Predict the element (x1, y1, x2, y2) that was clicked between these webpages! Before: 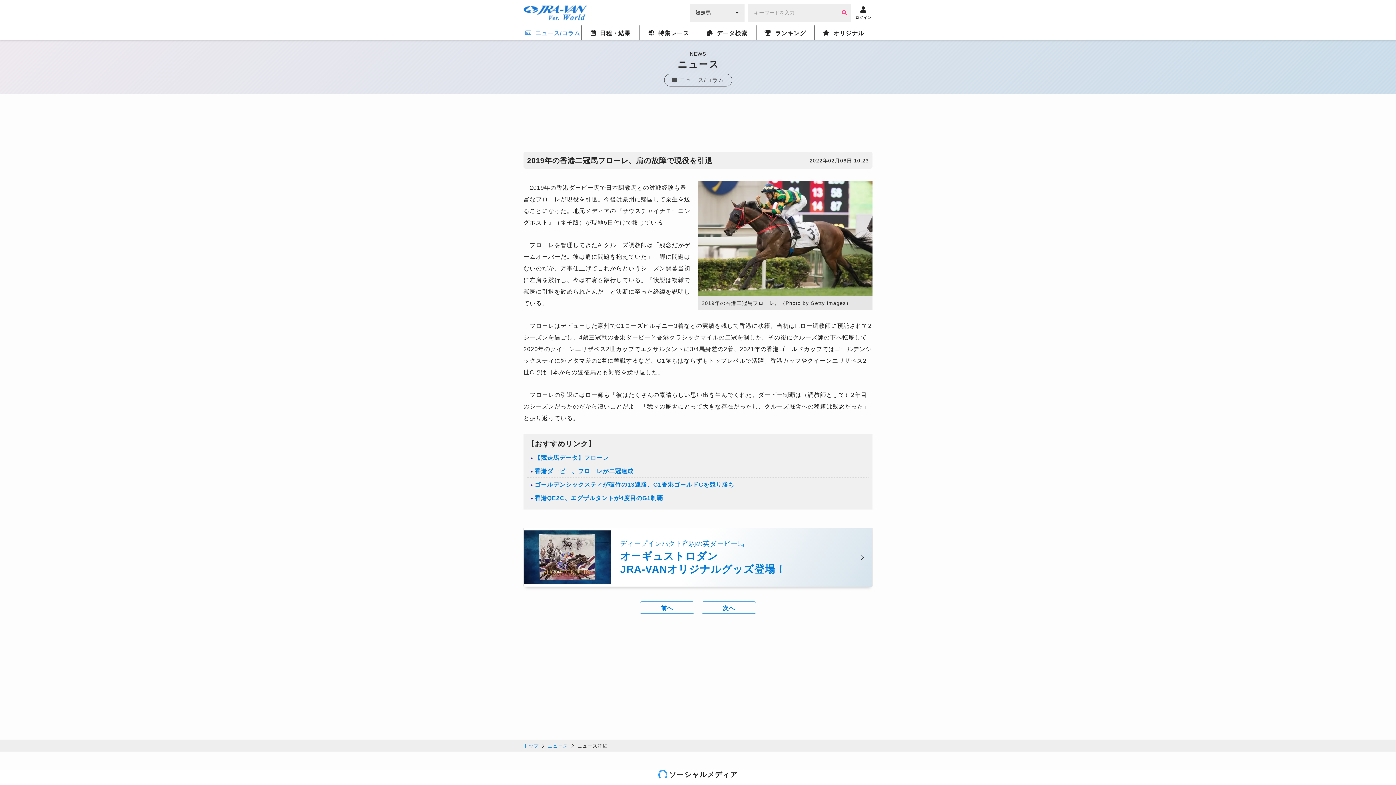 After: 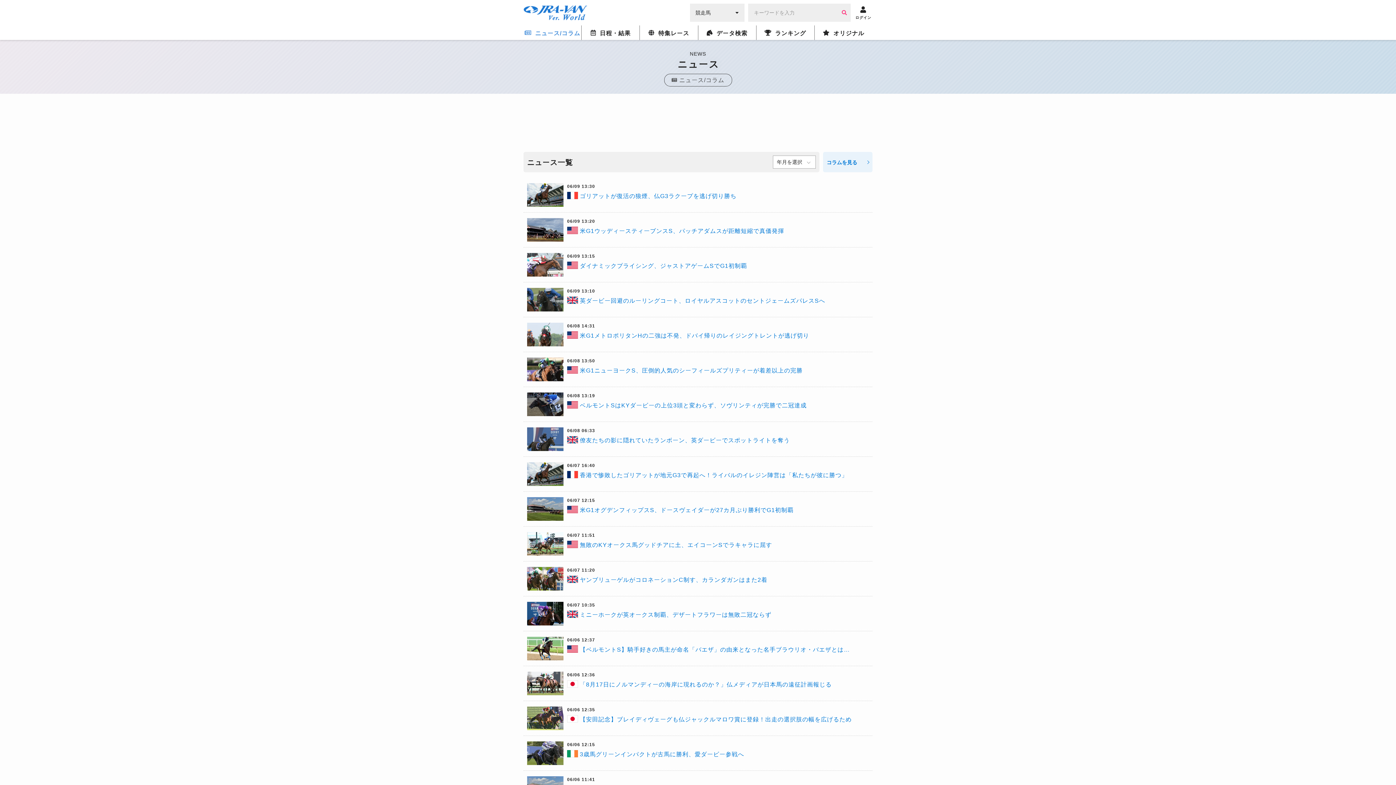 Action: label: 	ニュース/コラム bbox: (664, 73, 732, 86)